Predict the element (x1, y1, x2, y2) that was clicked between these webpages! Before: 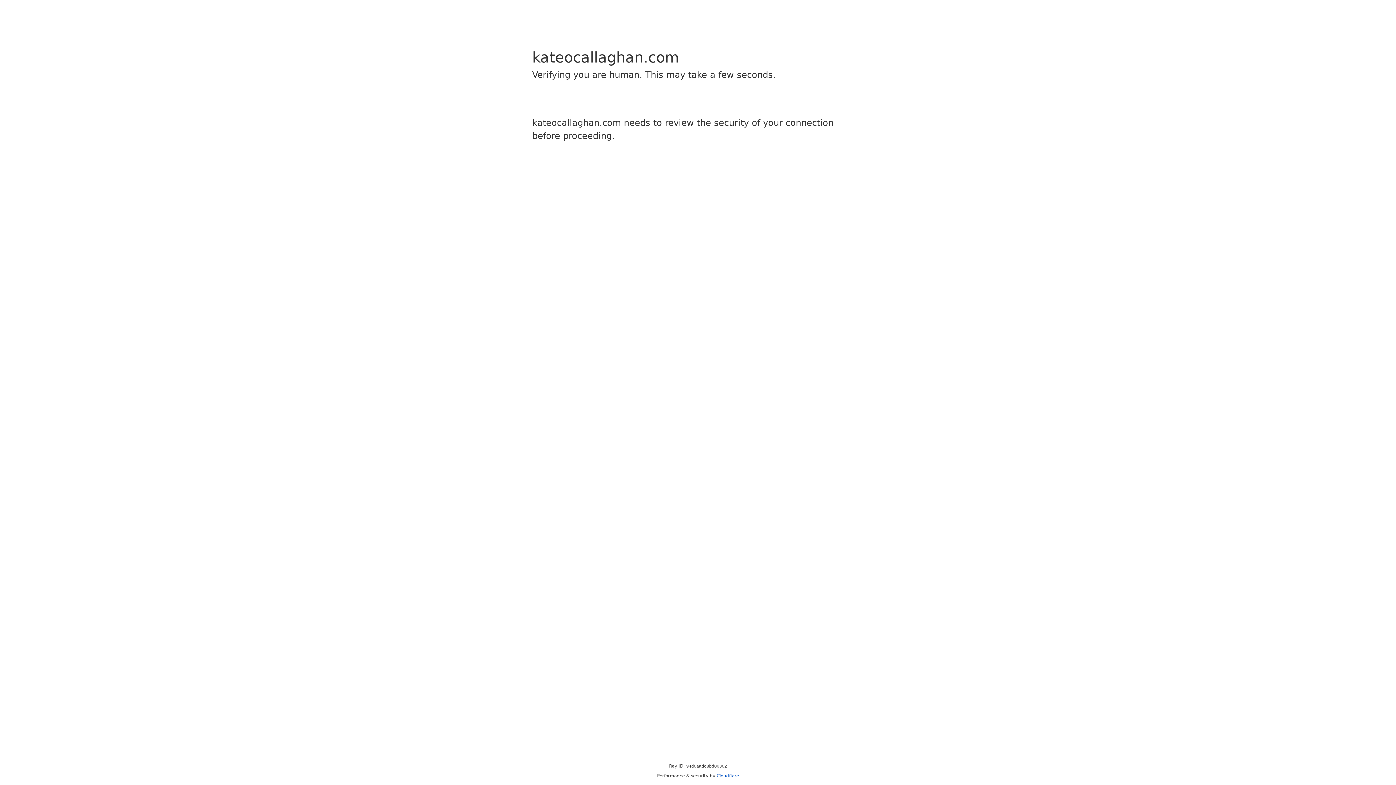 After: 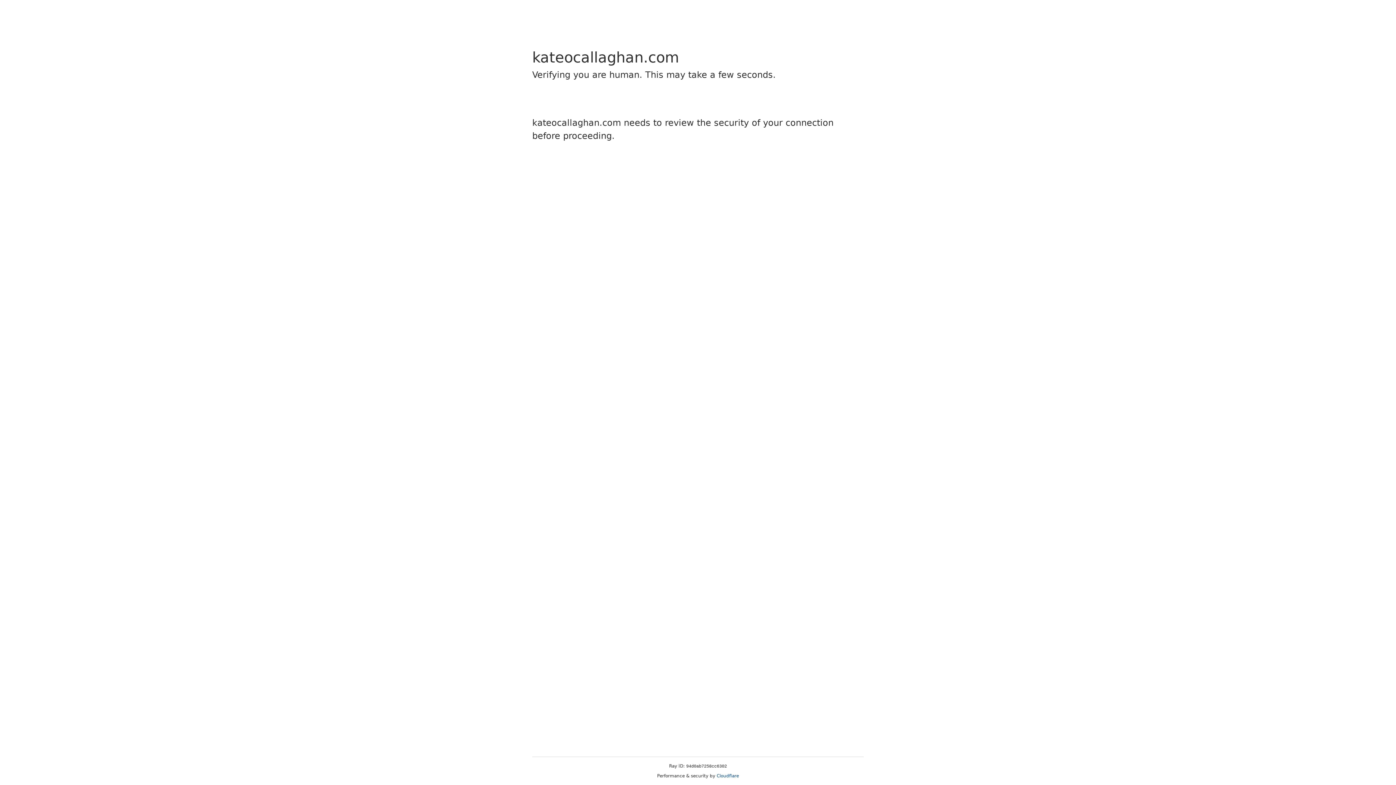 Action: bbox: (716, 773, 739, 778) label: Cloudflare